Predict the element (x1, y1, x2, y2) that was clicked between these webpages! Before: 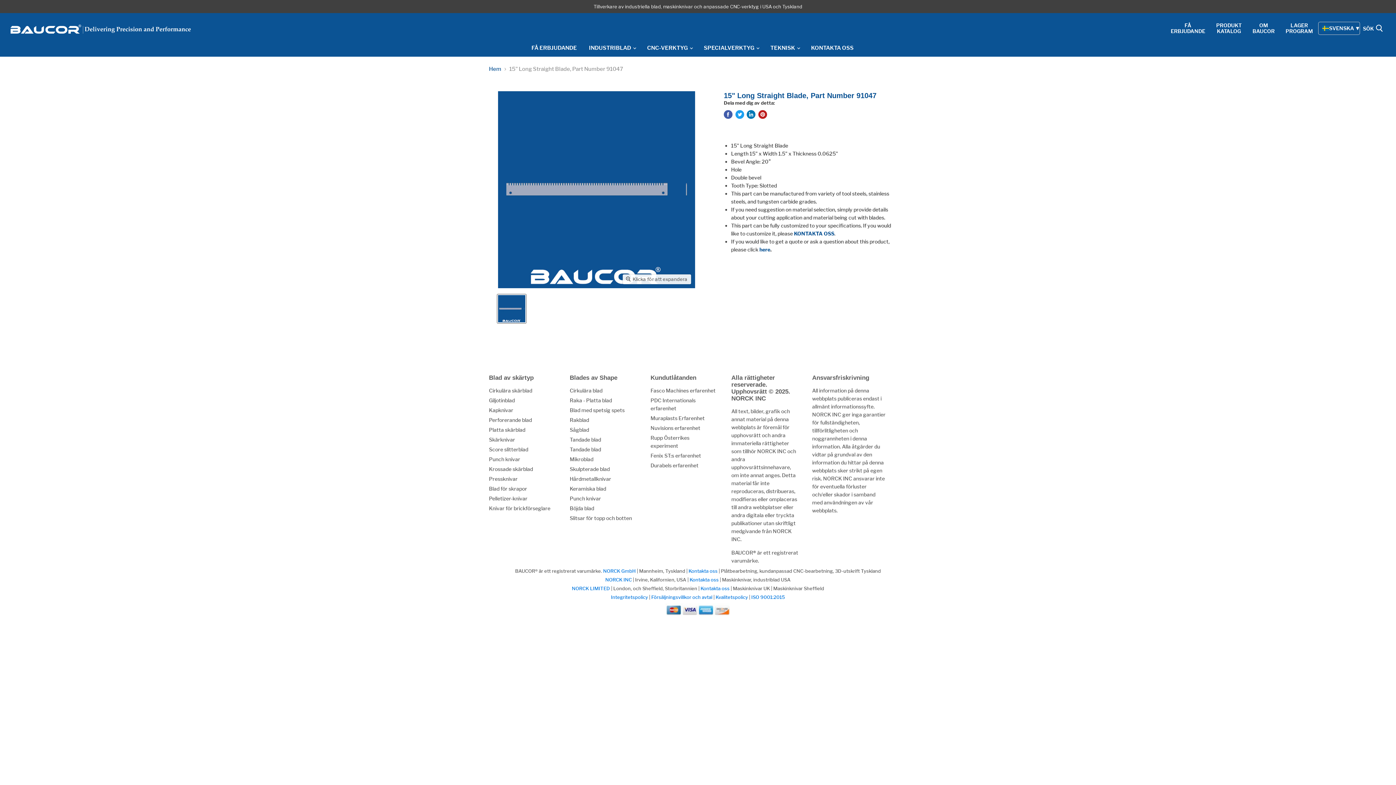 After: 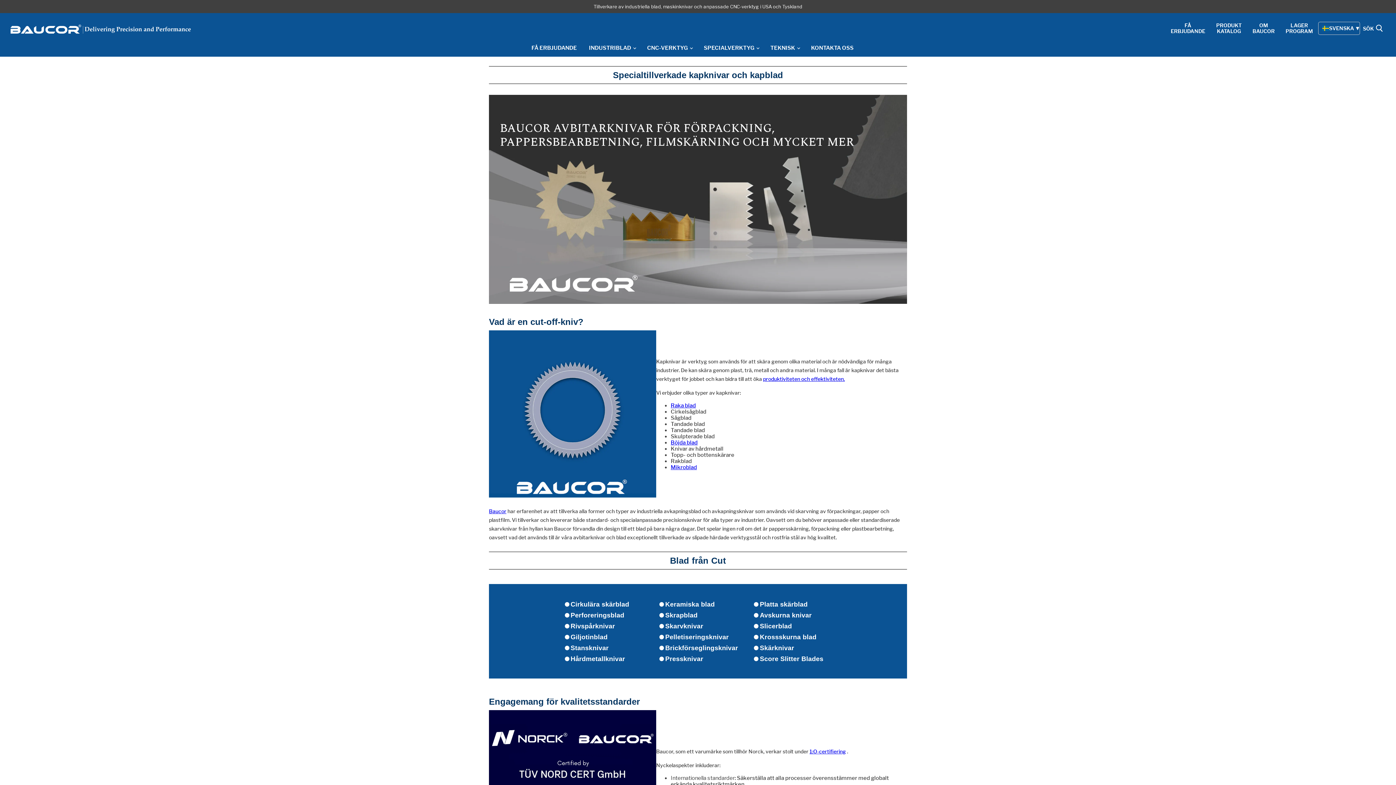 Action: bbox: (489, 407, 513, 413) label: Kapknivar